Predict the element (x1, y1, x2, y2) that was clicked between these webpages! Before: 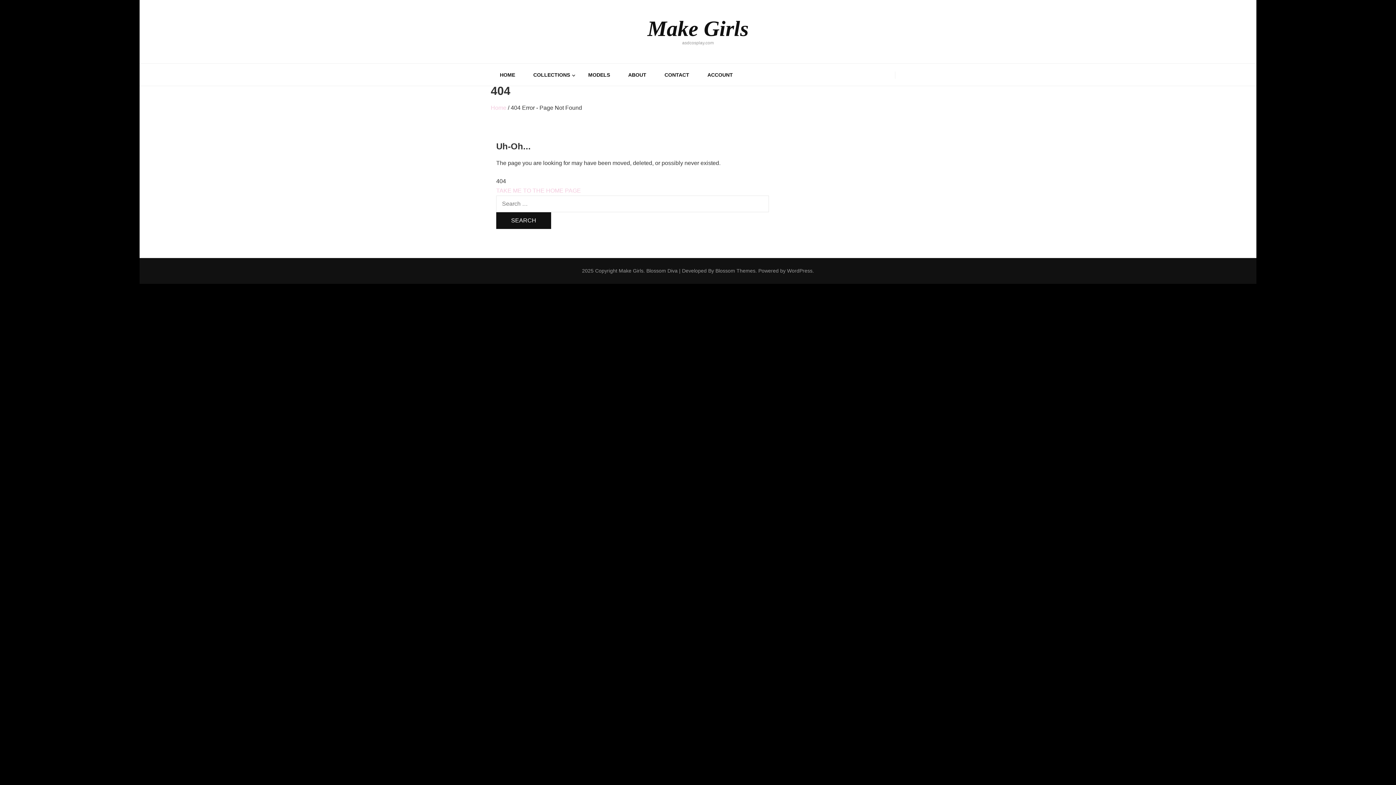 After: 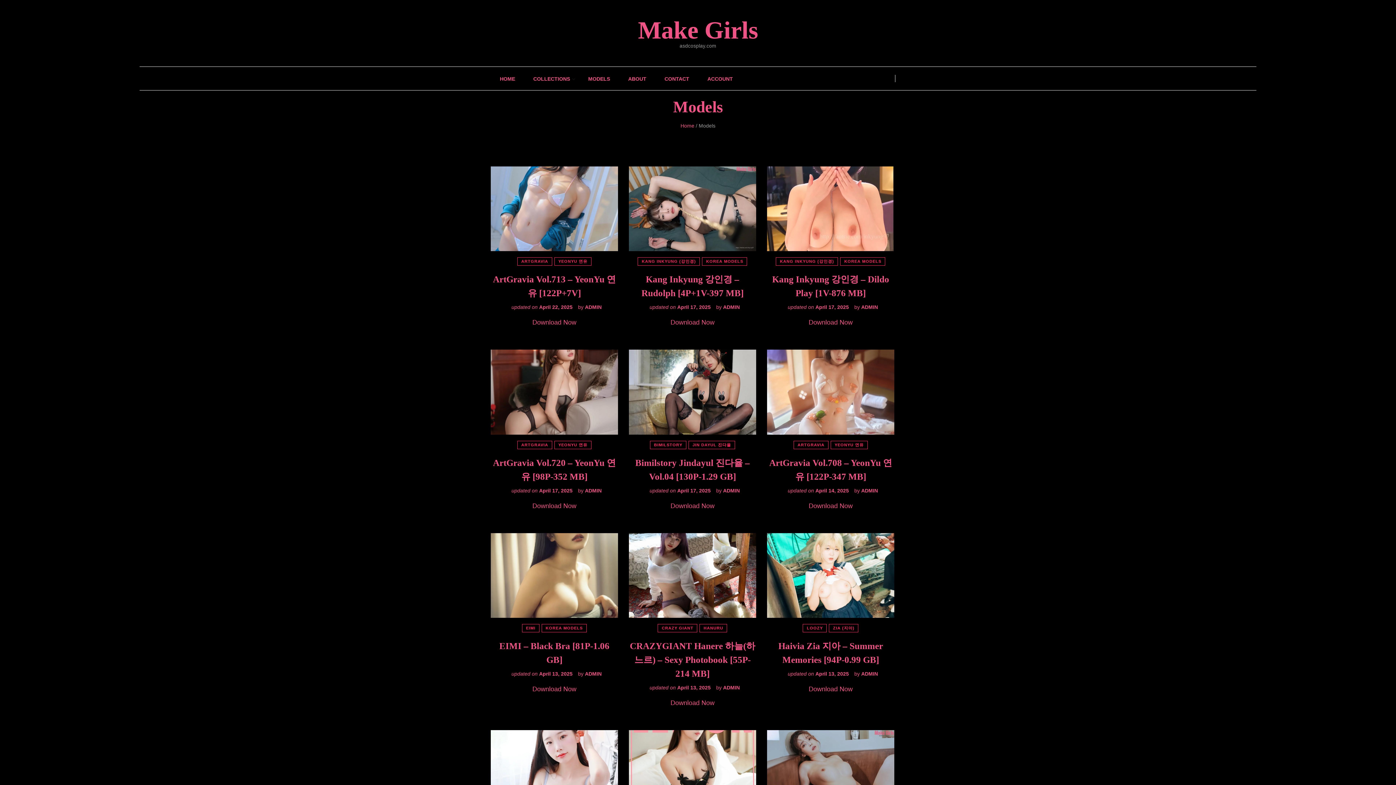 Action: label: MODELS bbox: (588, 70, 610, 79)